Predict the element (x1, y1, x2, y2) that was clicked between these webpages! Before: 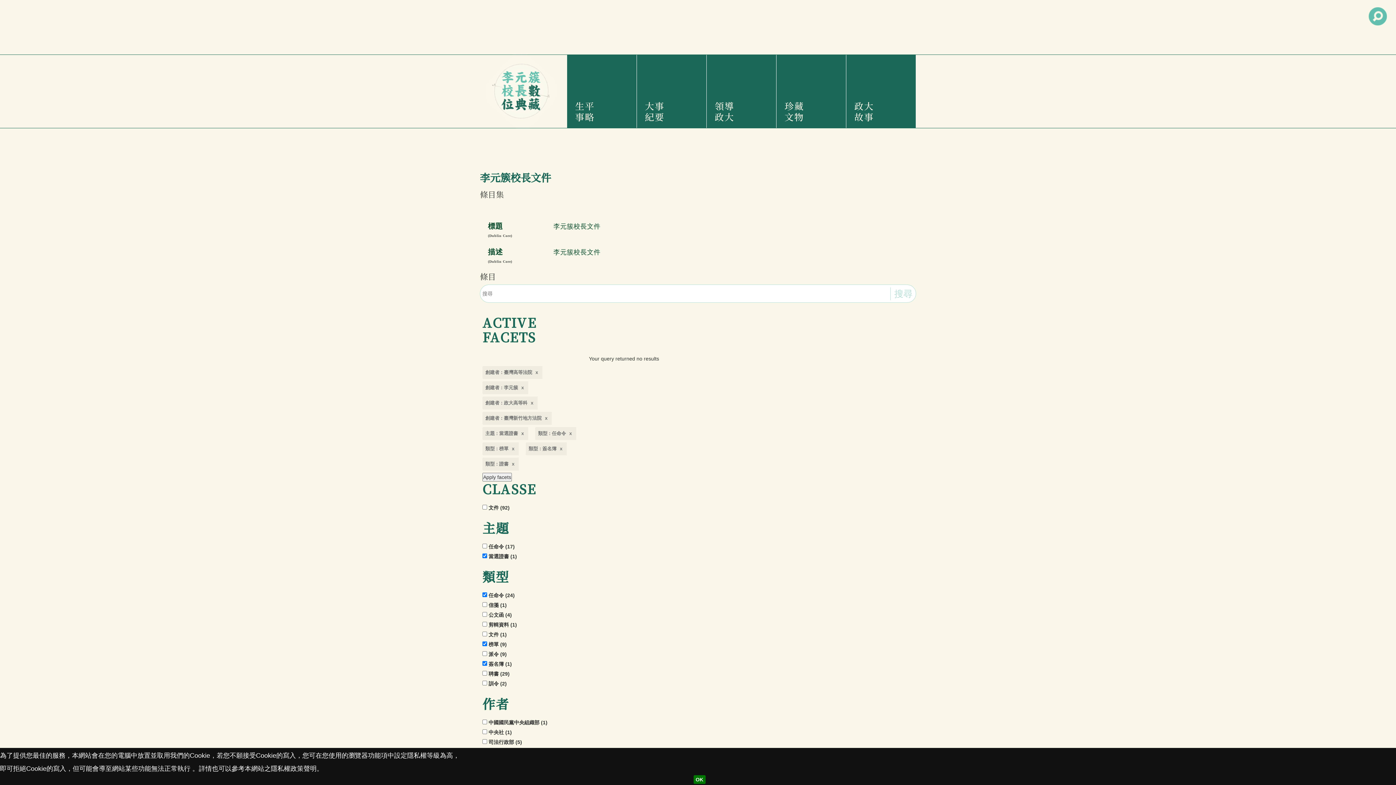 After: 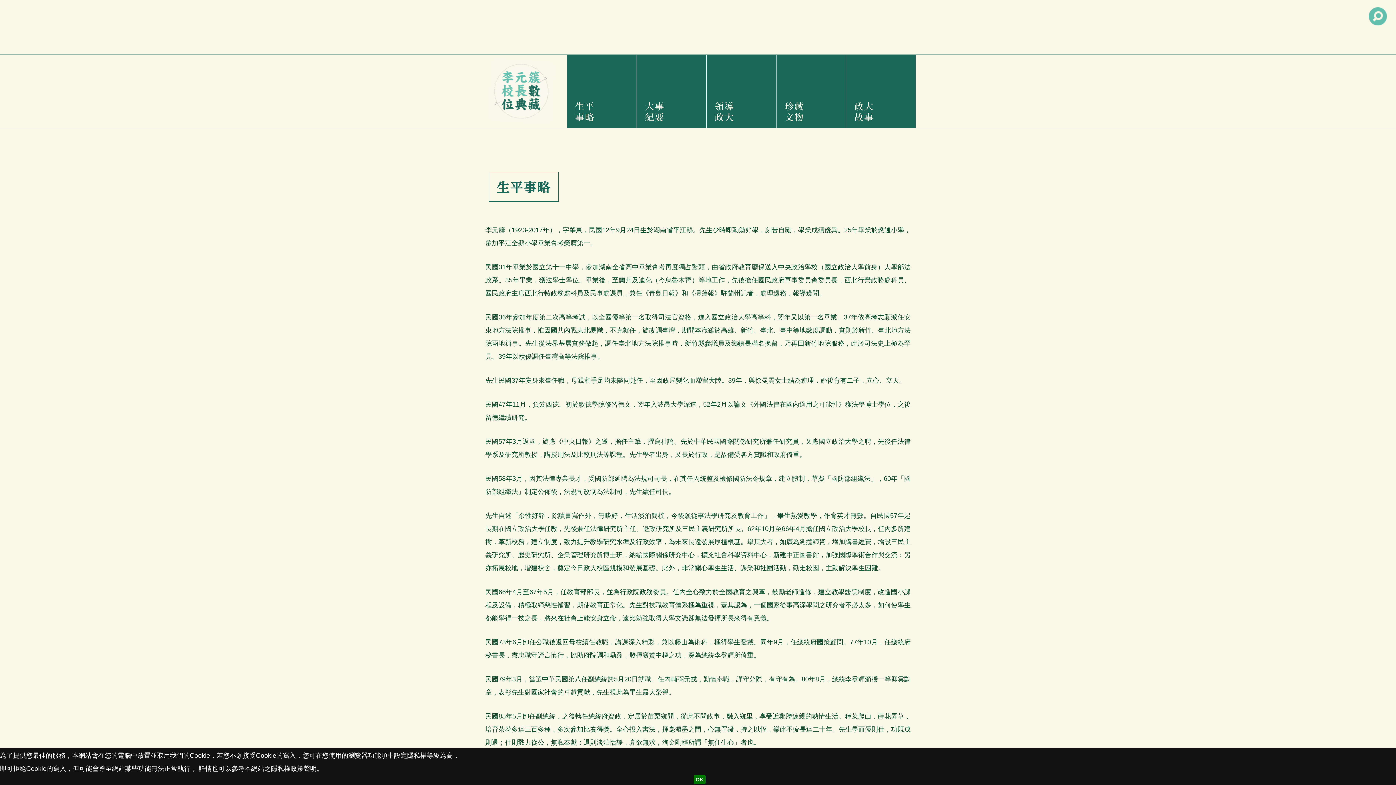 Action: bbox: (572, 54, 631, 128) label: 生平事略